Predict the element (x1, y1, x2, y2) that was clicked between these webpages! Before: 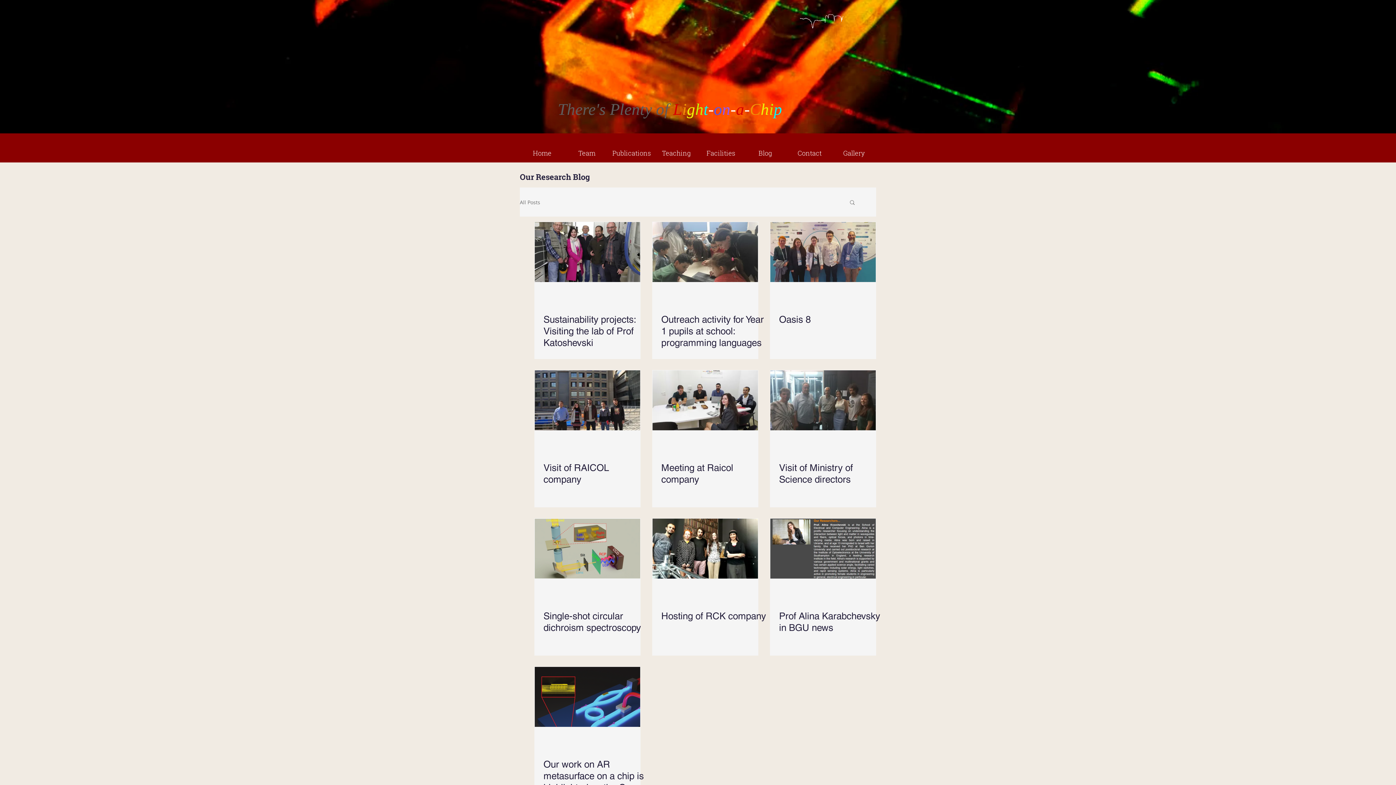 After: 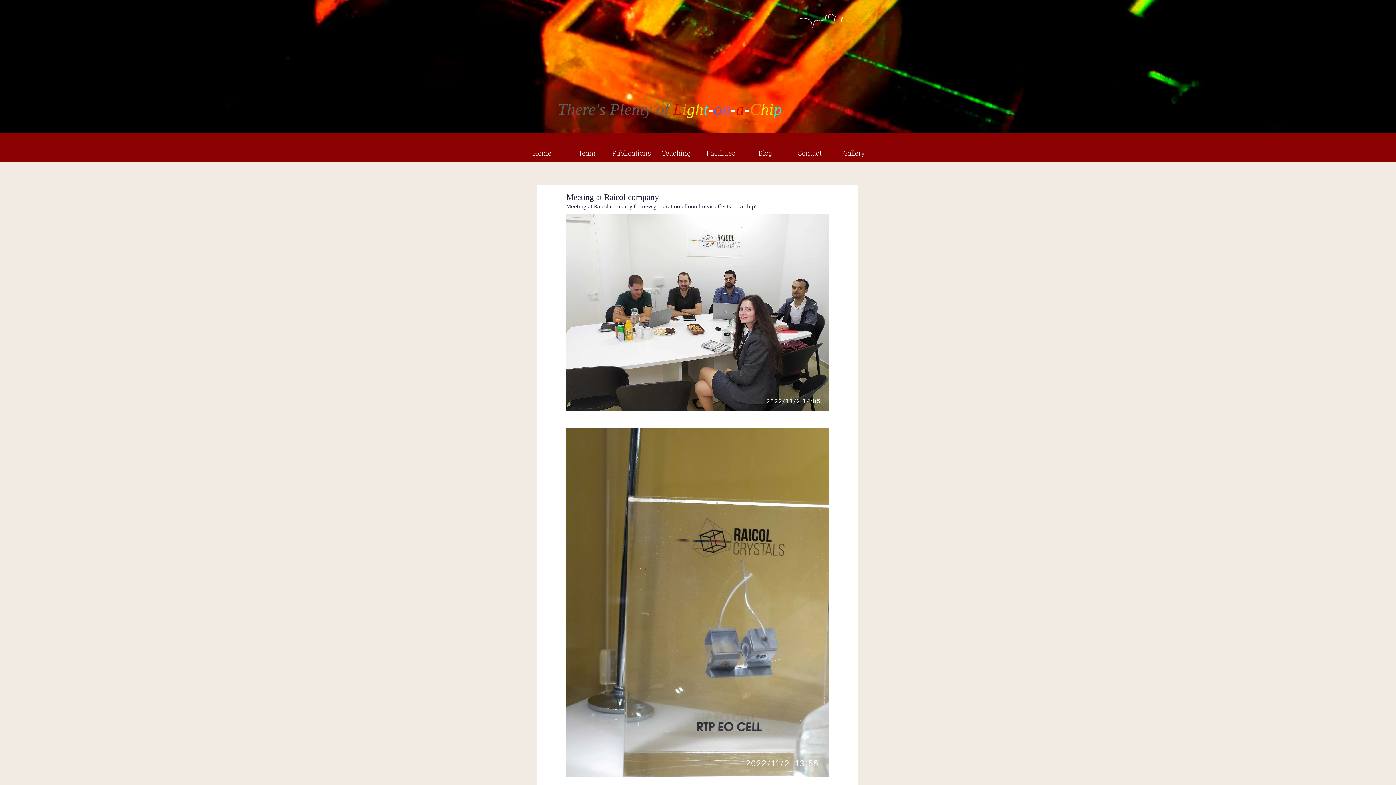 Action: bbox: (652, 370, 758, 430) label: Meeting at Raicol company